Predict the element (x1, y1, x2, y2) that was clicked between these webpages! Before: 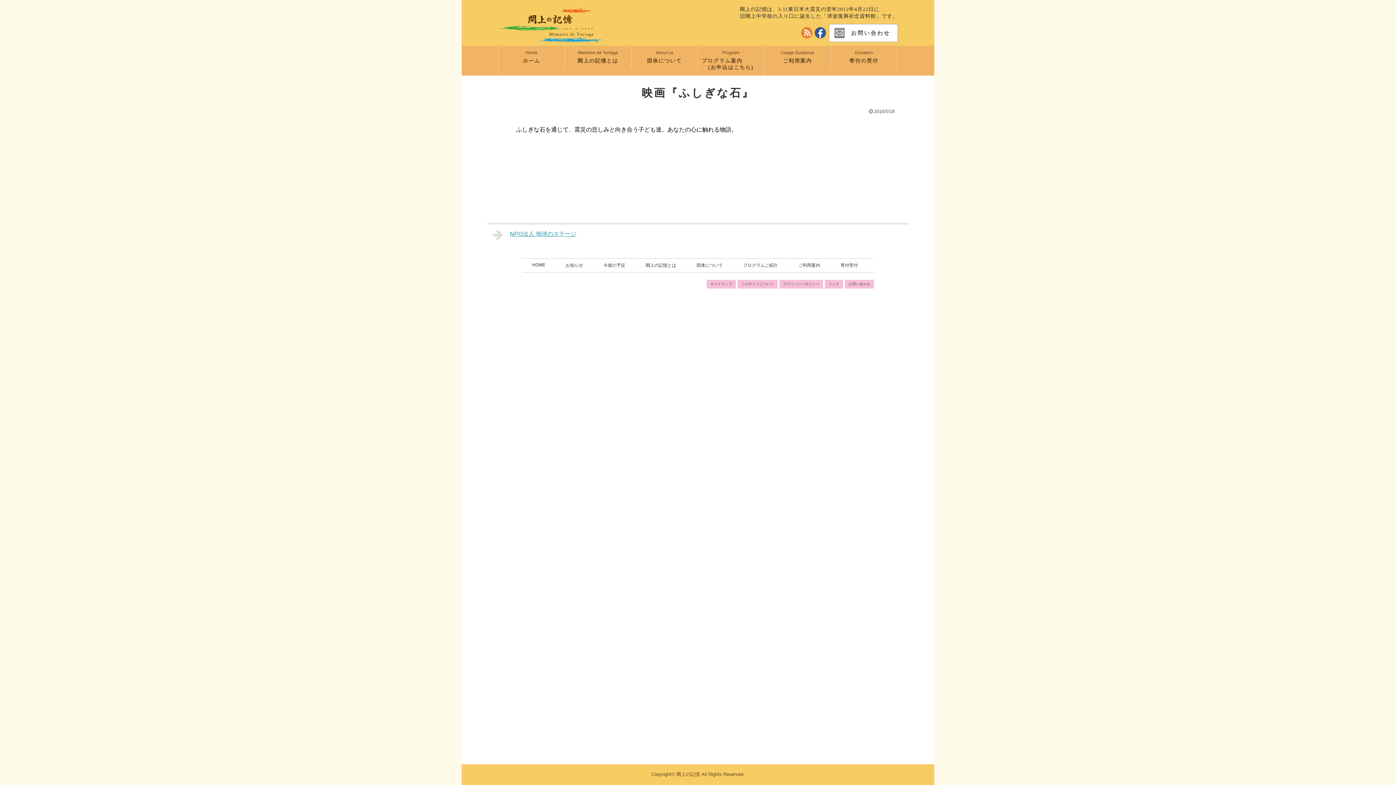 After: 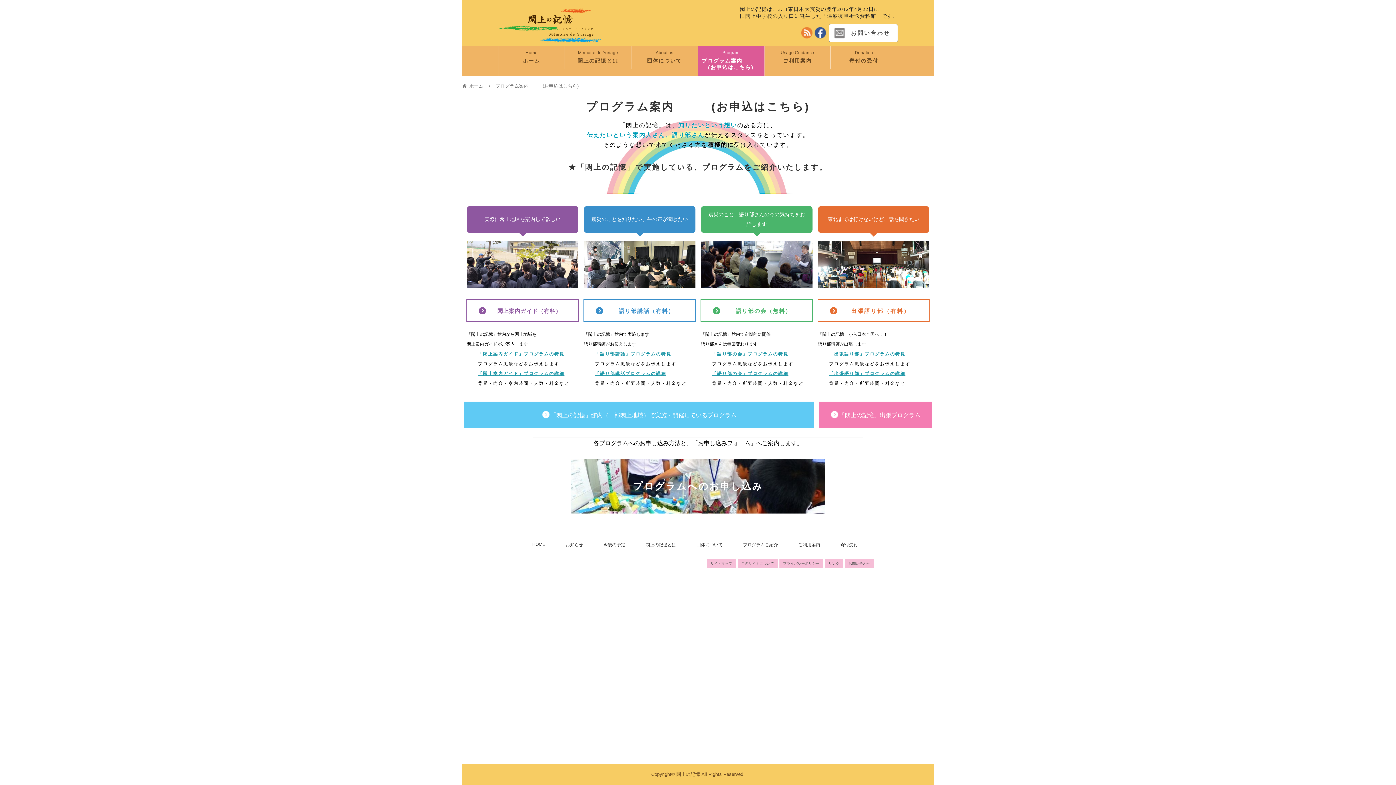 Action: label: プログラムご紹介 bbox: (743, 262, 778, 268)